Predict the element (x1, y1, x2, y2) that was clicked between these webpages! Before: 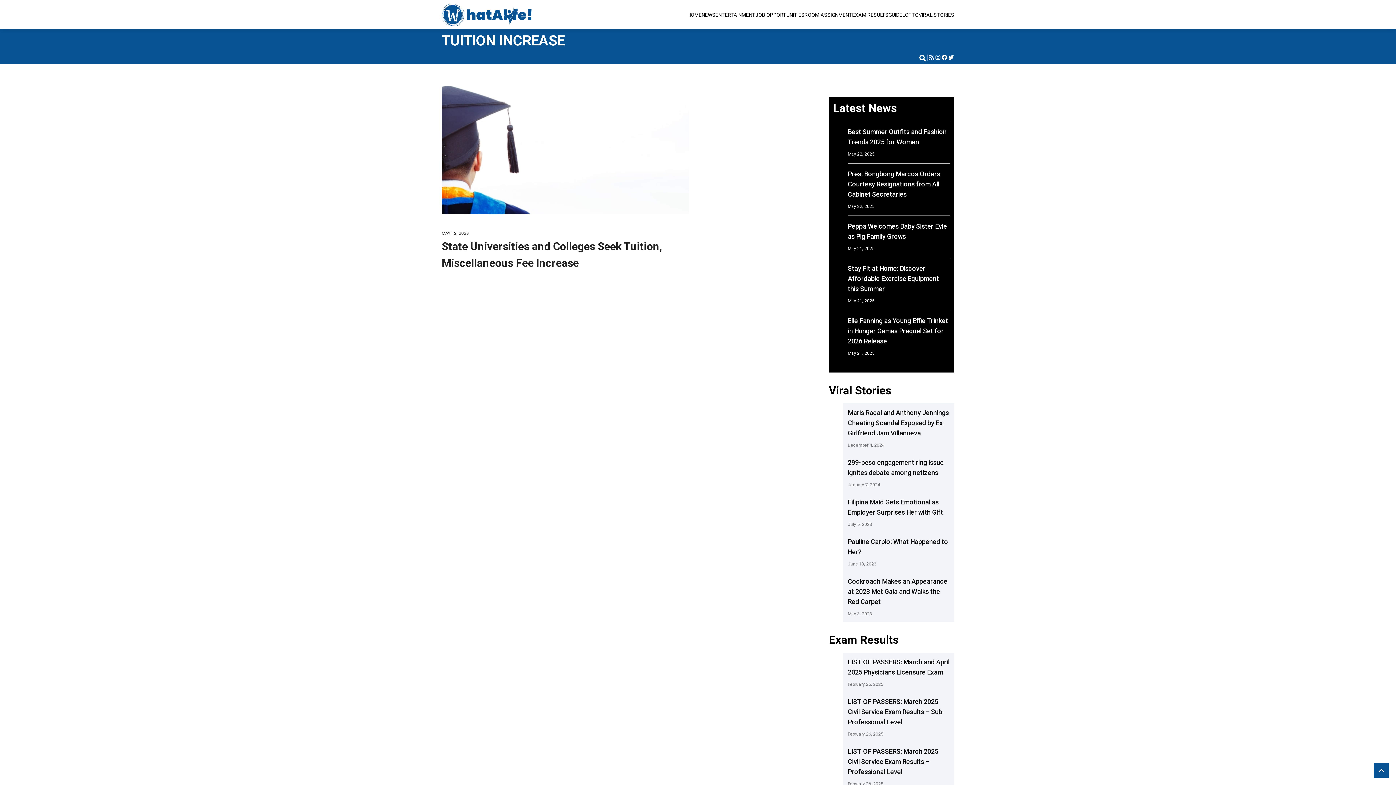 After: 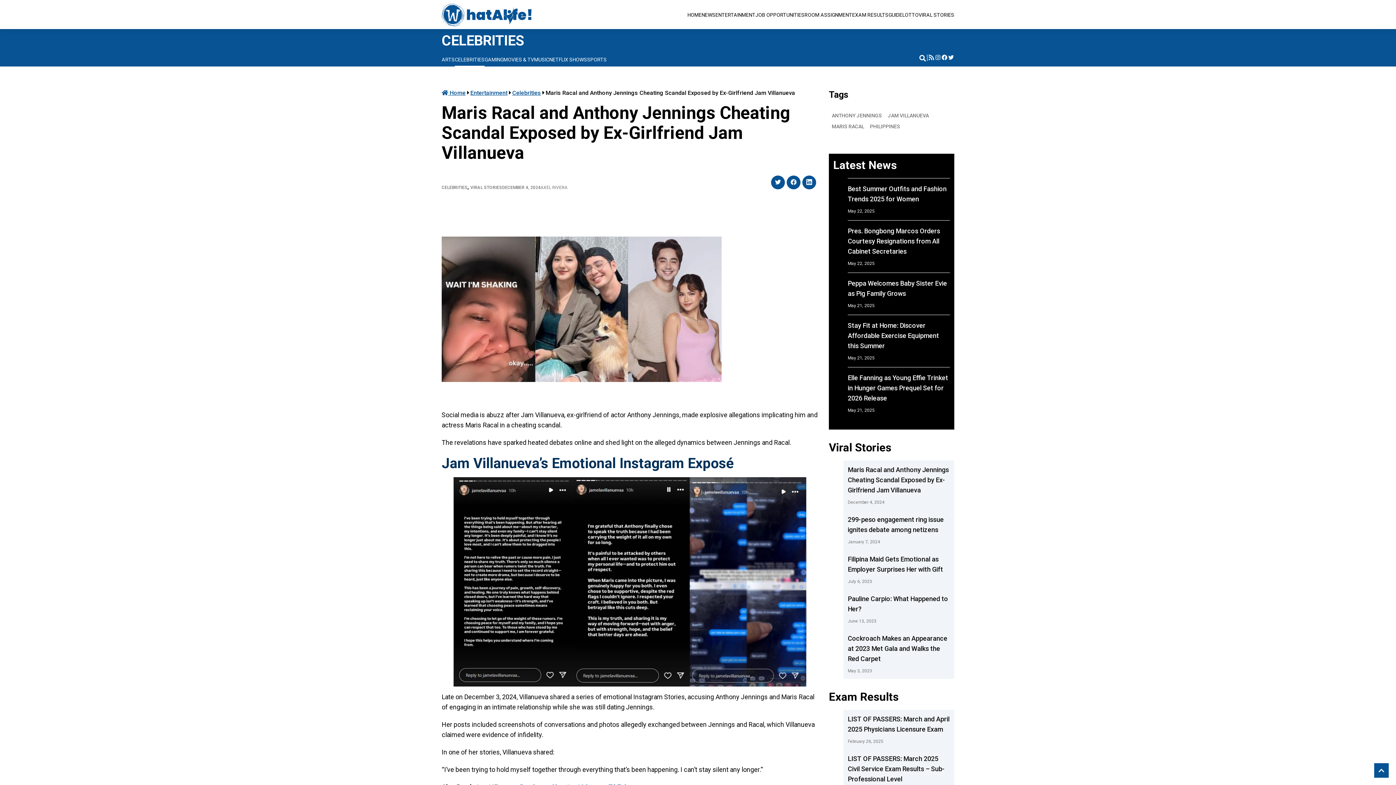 Action: label: Maris Racal and Anthony Jennings Cheating Scandal Exposed by Ex-Girlfriend Jam Villanueva bbox: (848, 409, 949, 437)